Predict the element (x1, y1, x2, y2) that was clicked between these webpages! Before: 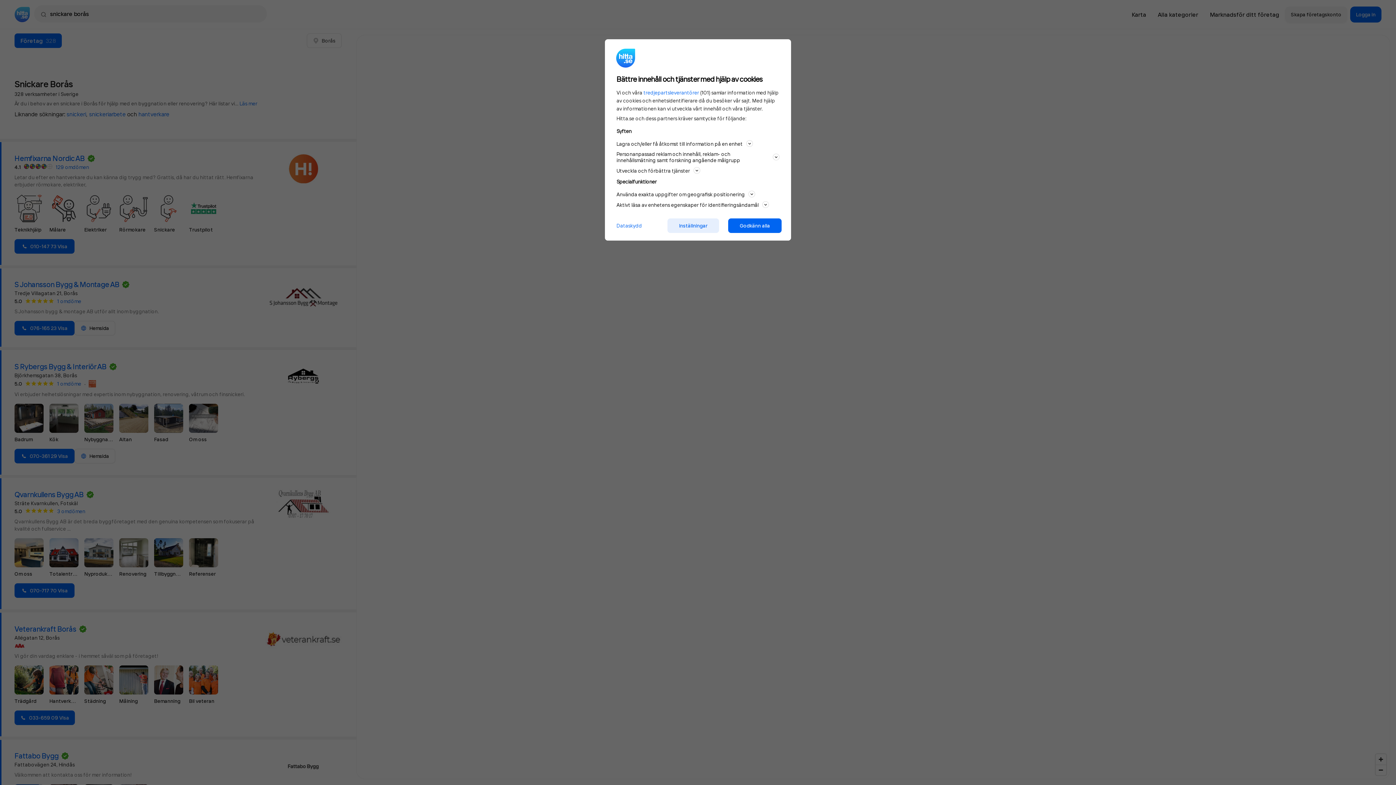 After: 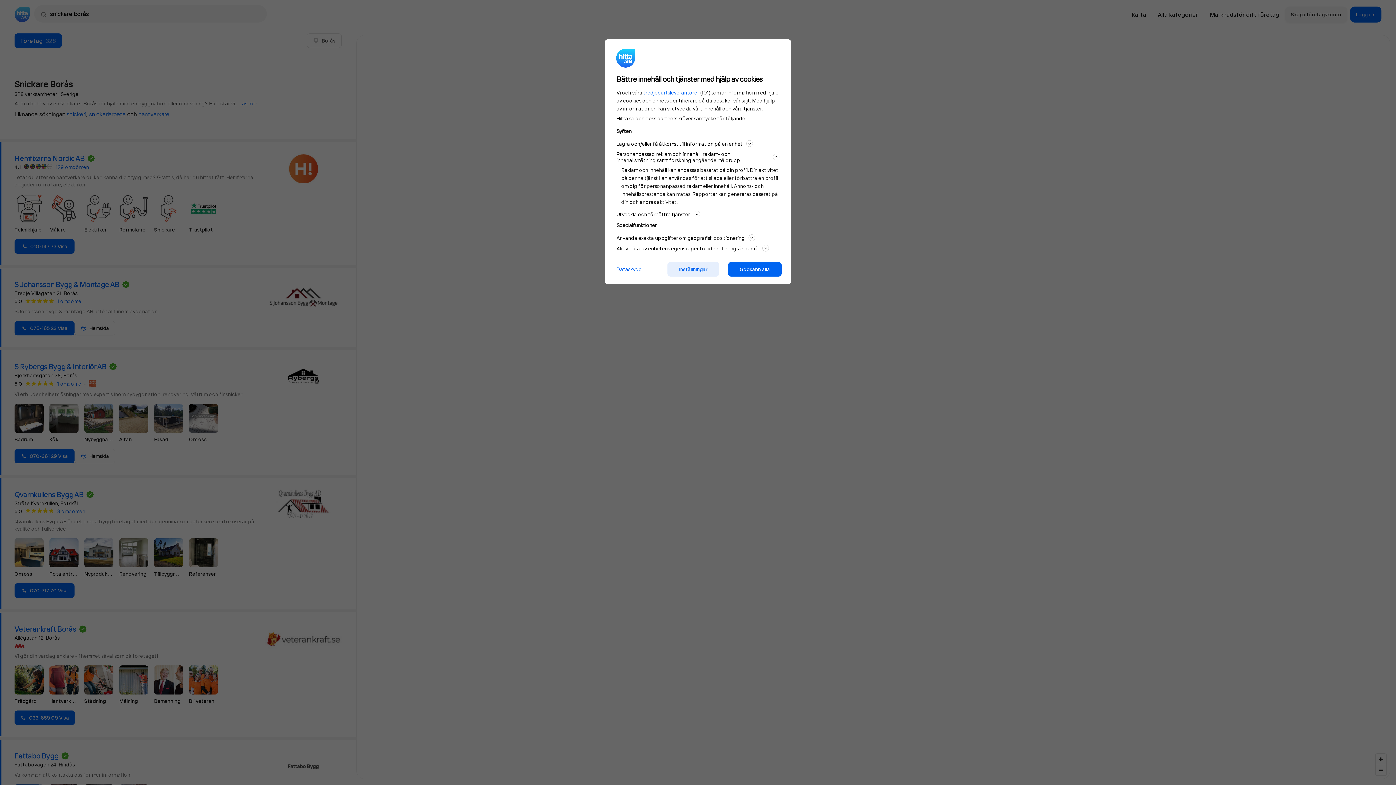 Action: bbox: (616, 149, 779, 164) label: Personanpassad reklam och innehåll, reklam- och innehållsmätning samt forskning angående målgrupp